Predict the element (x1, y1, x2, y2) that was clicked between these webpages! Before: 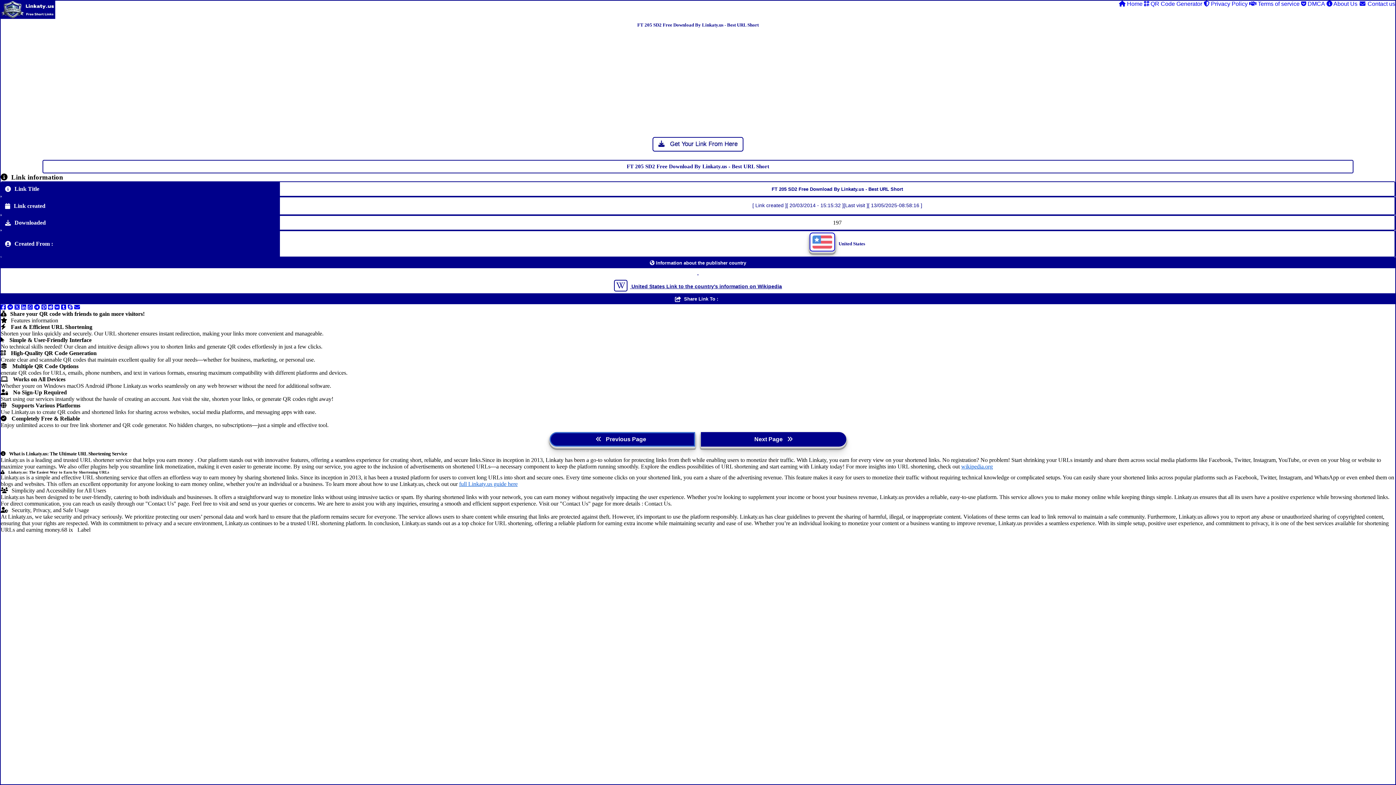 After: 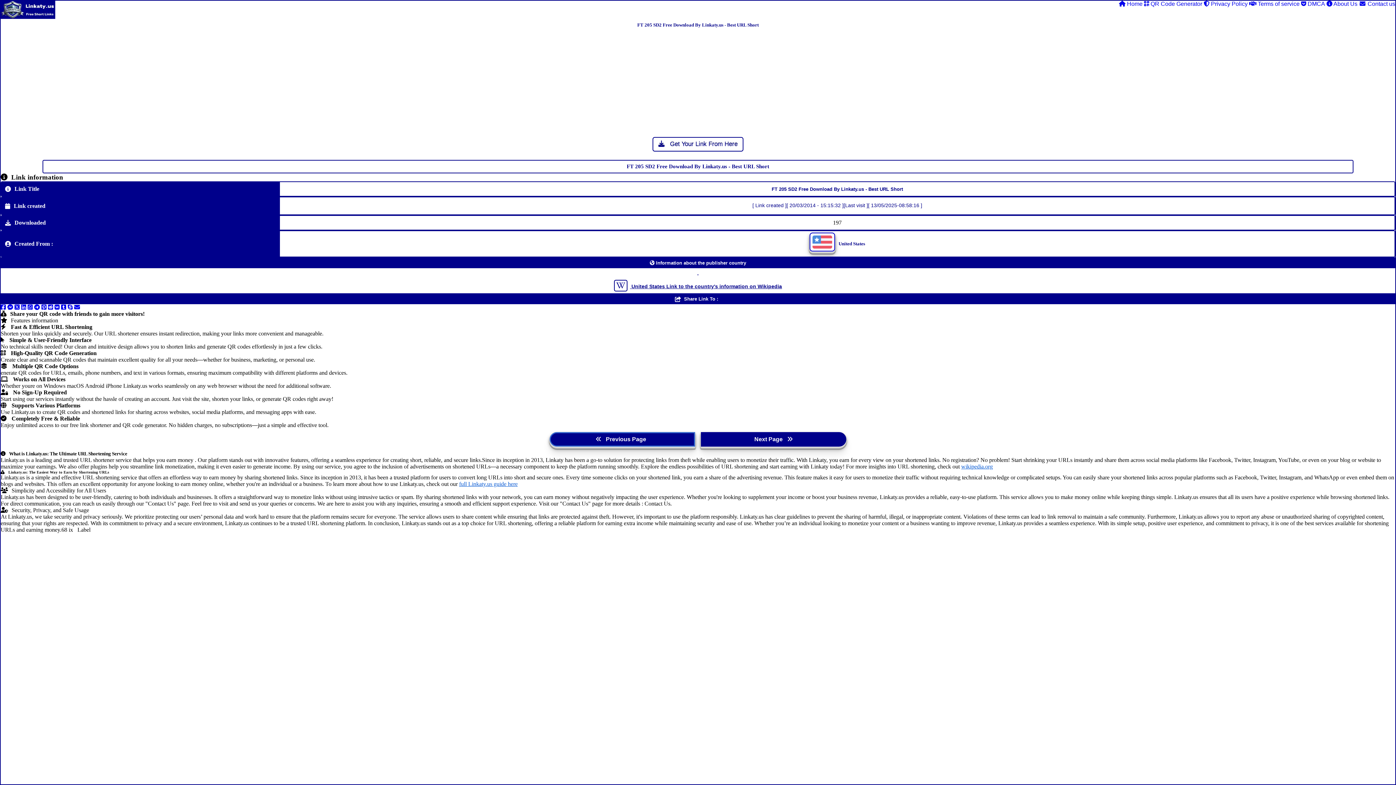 Action: bbox: (54, 344, 59, 350)